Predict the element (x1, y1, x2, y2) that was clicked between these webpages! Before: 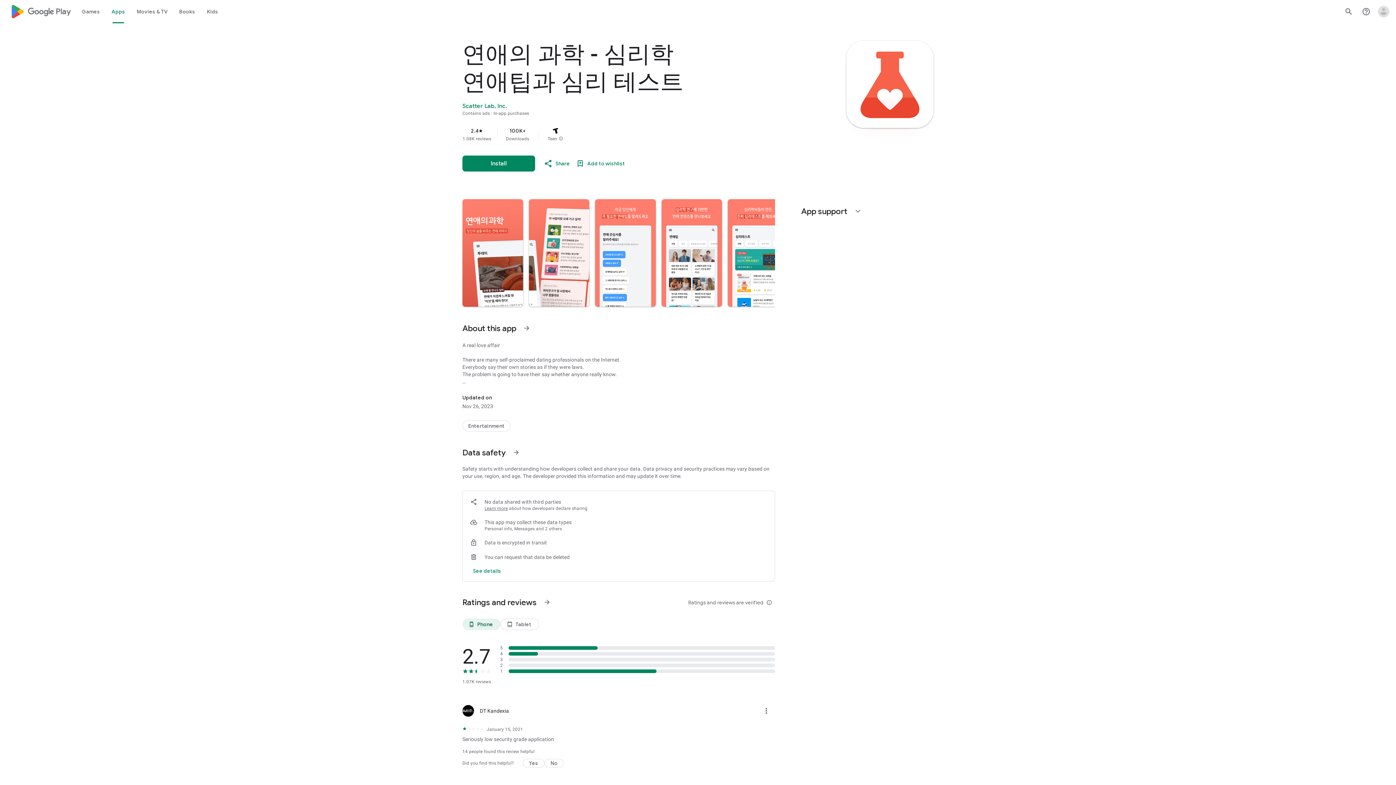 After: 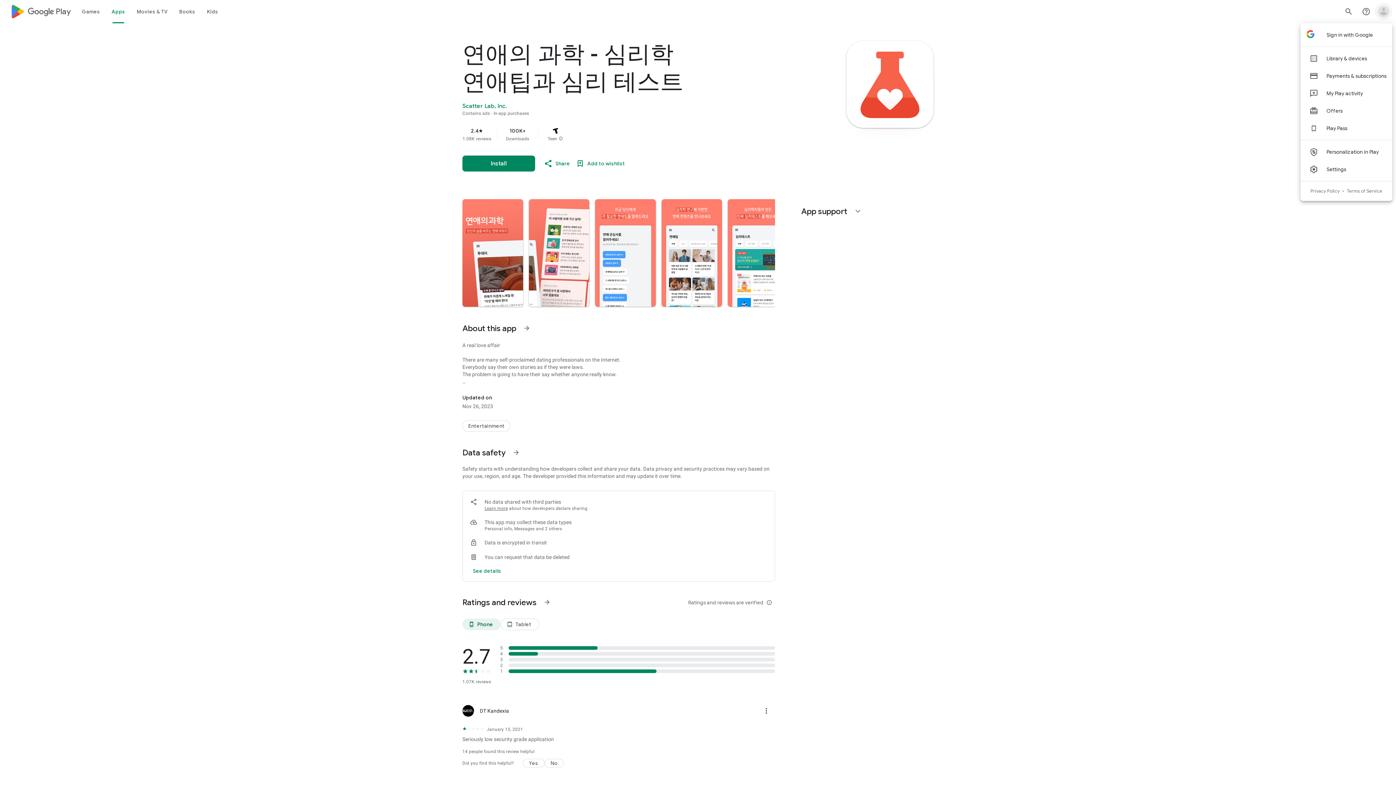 Action: label: Open account menu bbox: (1375, 2, 1392, 20)